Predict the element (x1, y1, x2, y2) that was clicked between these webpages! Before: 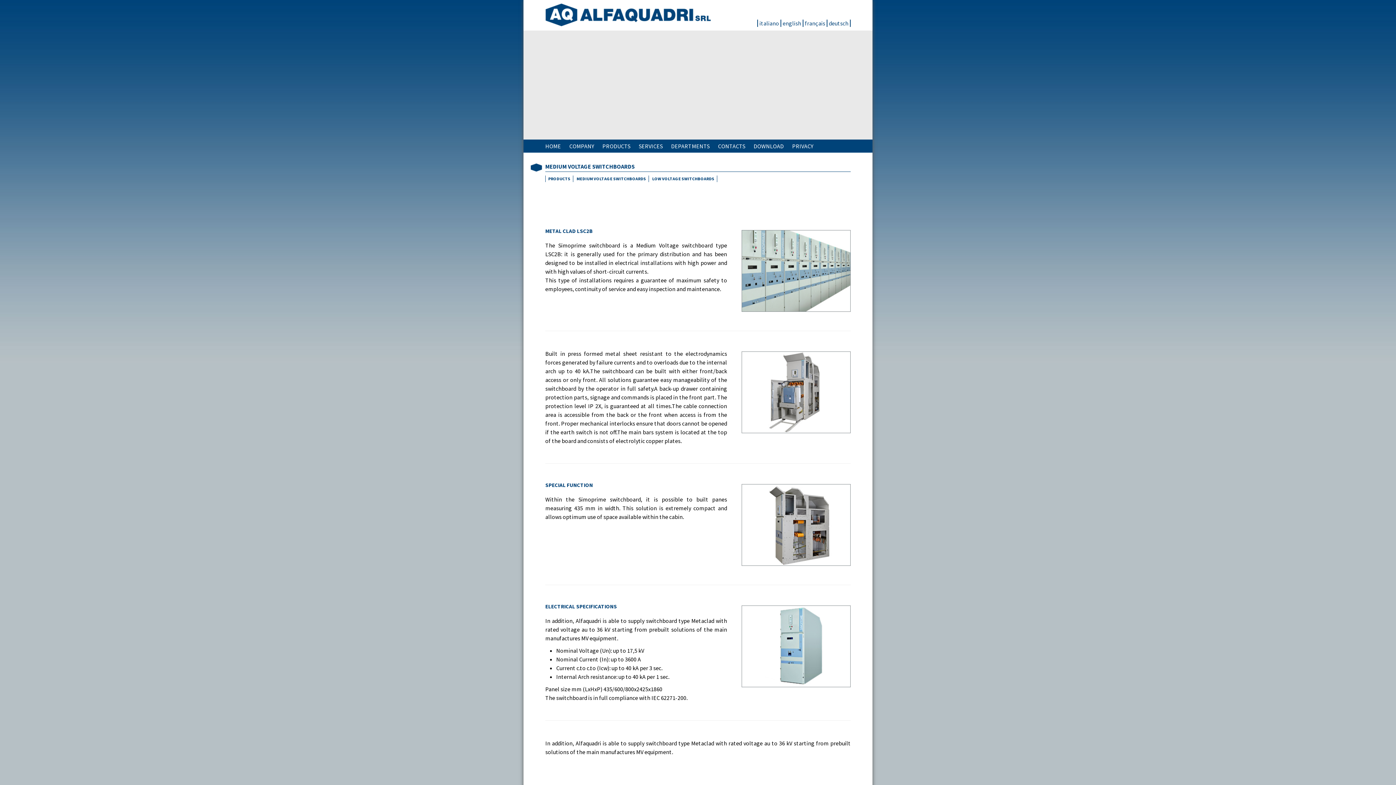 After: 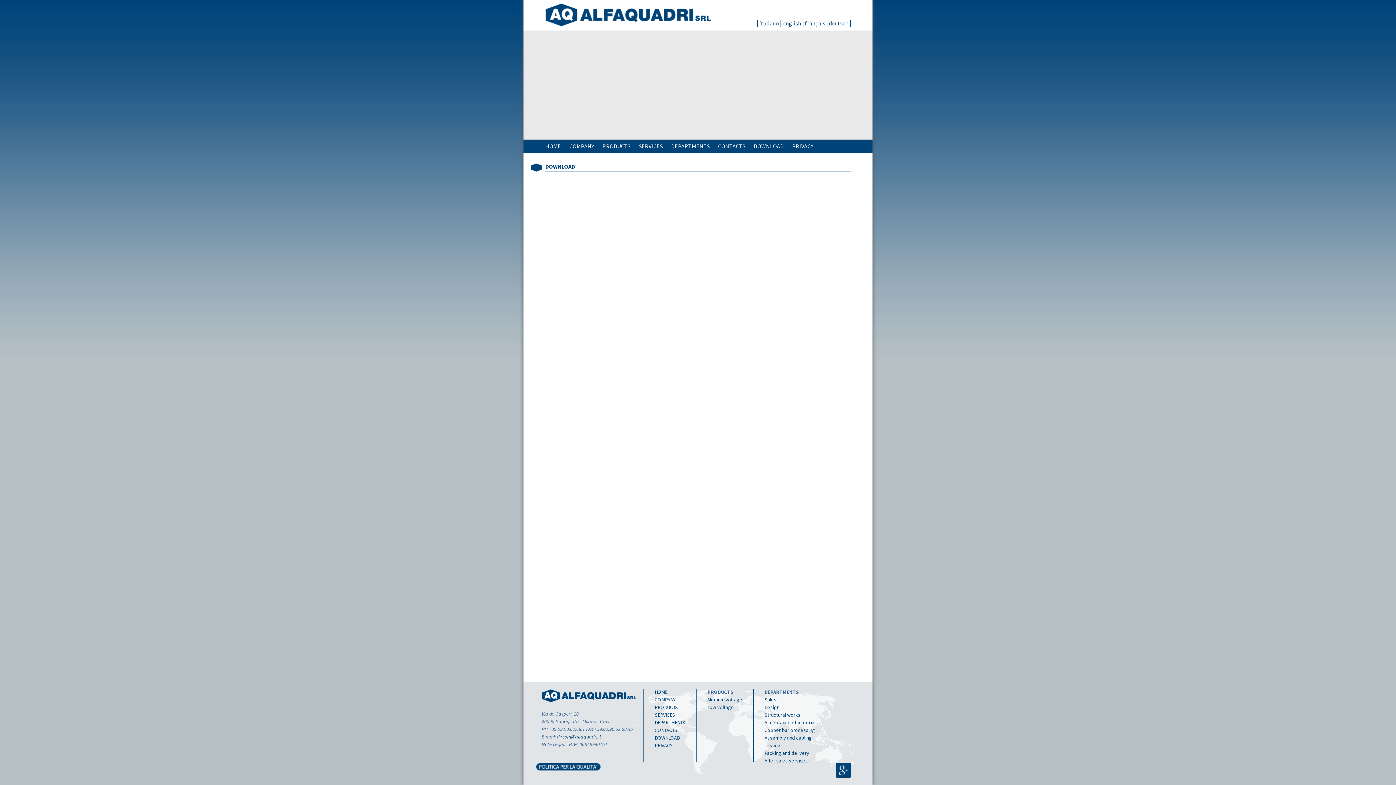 Action: bbox: (750, 139, 787, 152) label: DOWNLOAD